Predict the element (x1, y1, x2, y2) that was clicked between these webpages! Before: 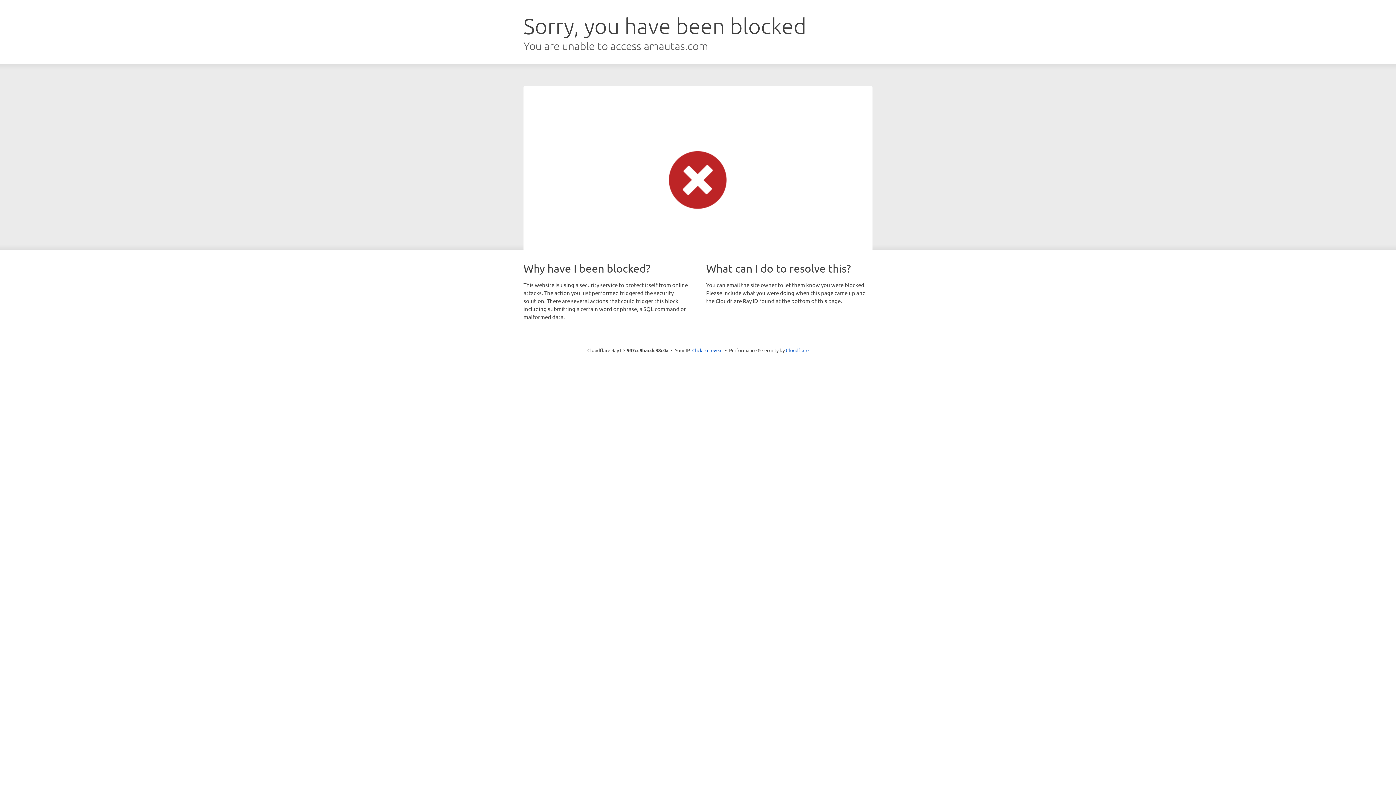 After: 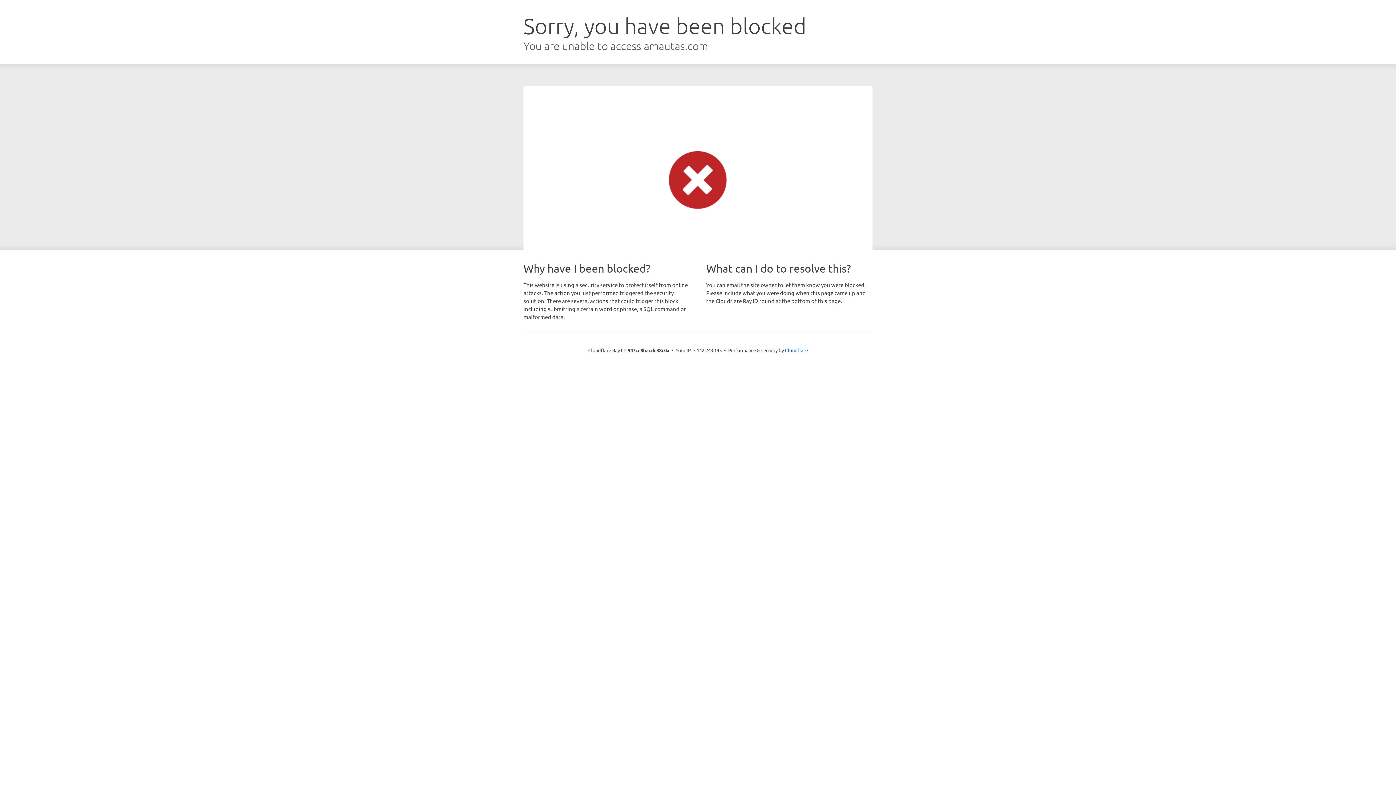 Action: label: Click to reveal bbox: (692, 346, 722, 353)